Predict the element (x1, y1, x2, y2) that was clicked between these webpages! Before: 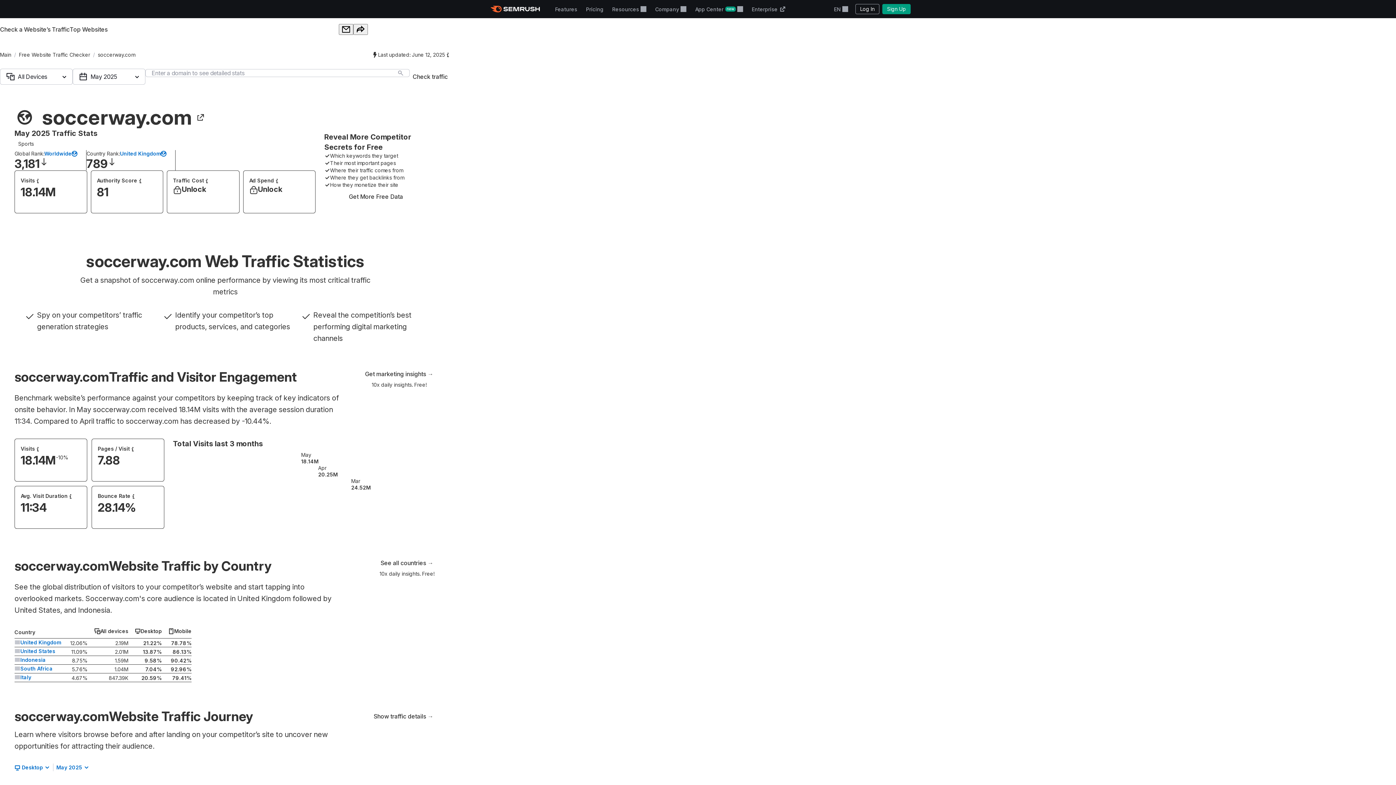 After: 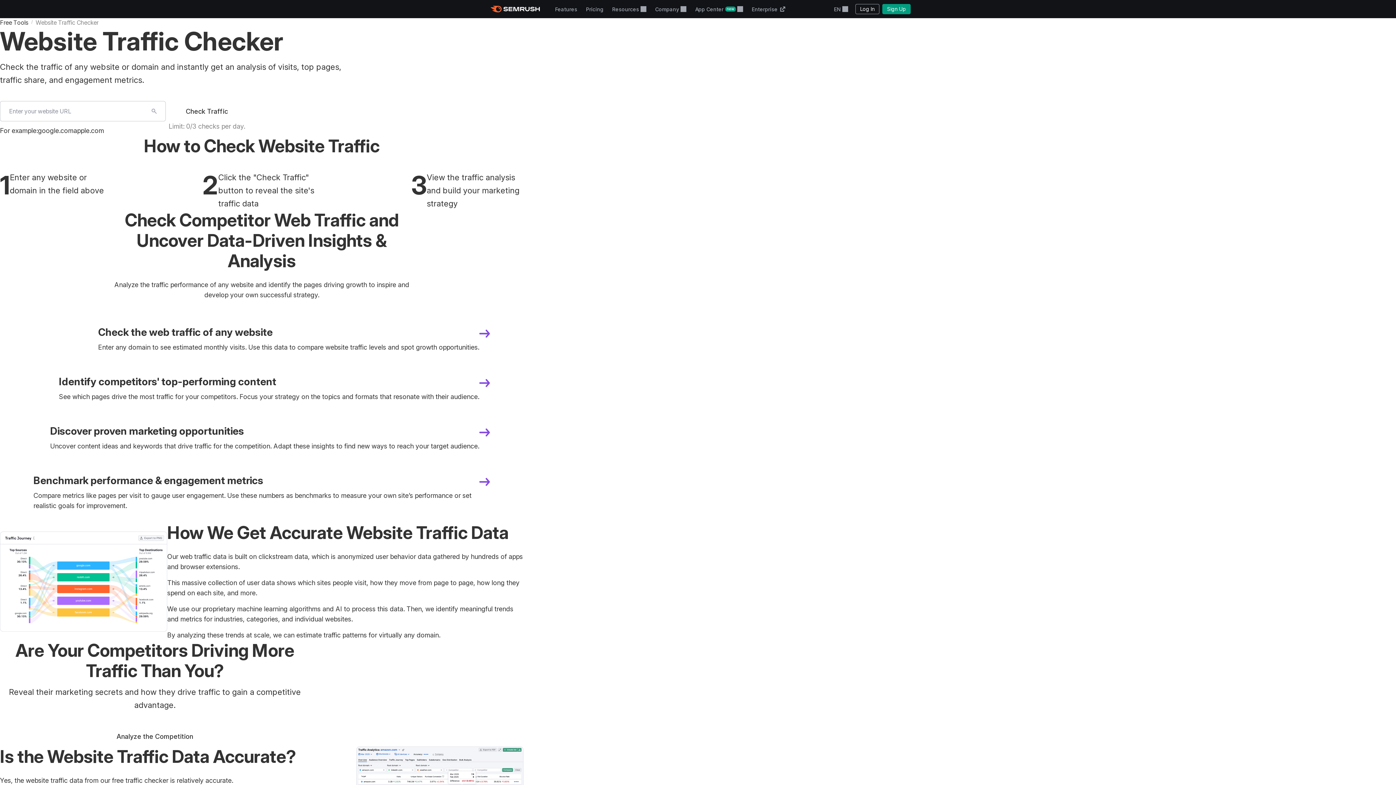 Action: bbox: (0, 18, 69, 40) label: Check a Website’s Traffic